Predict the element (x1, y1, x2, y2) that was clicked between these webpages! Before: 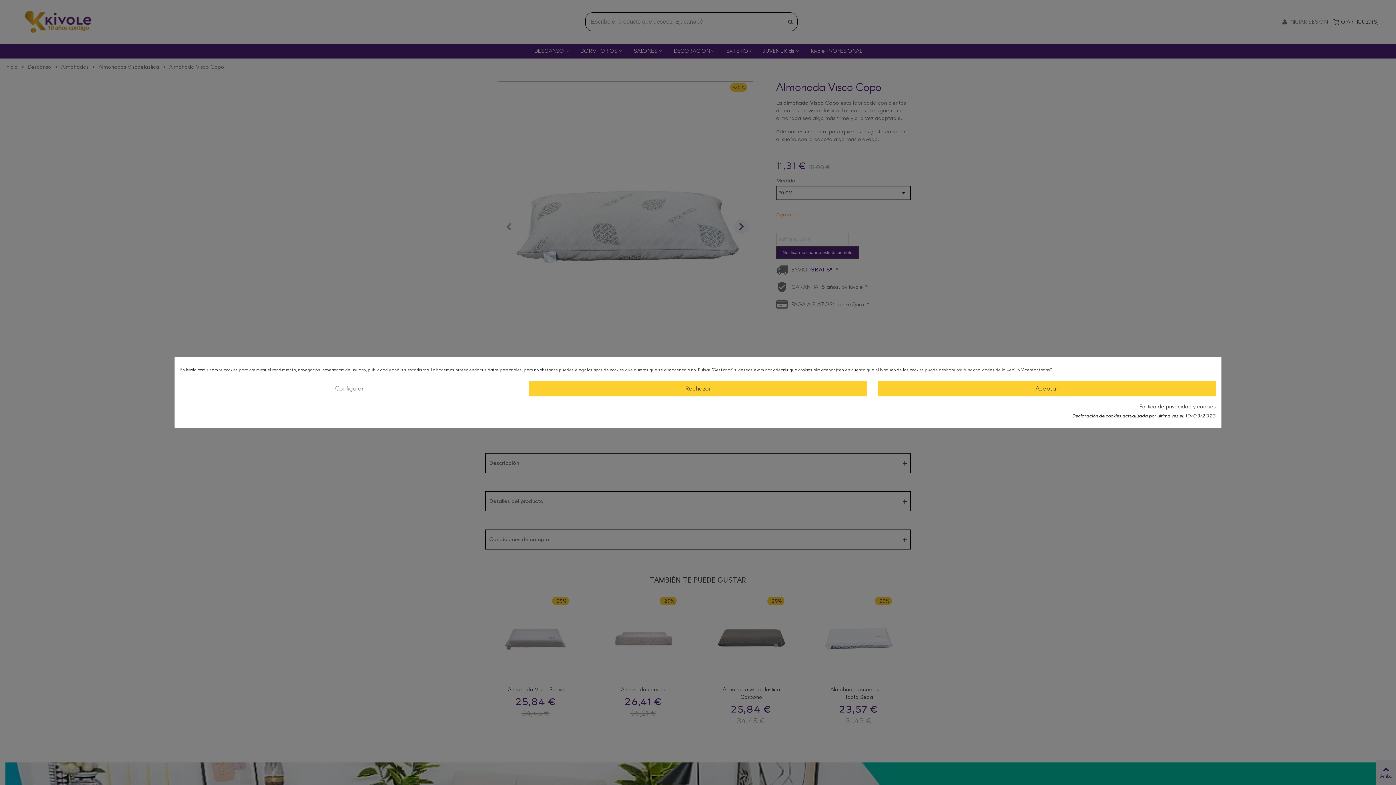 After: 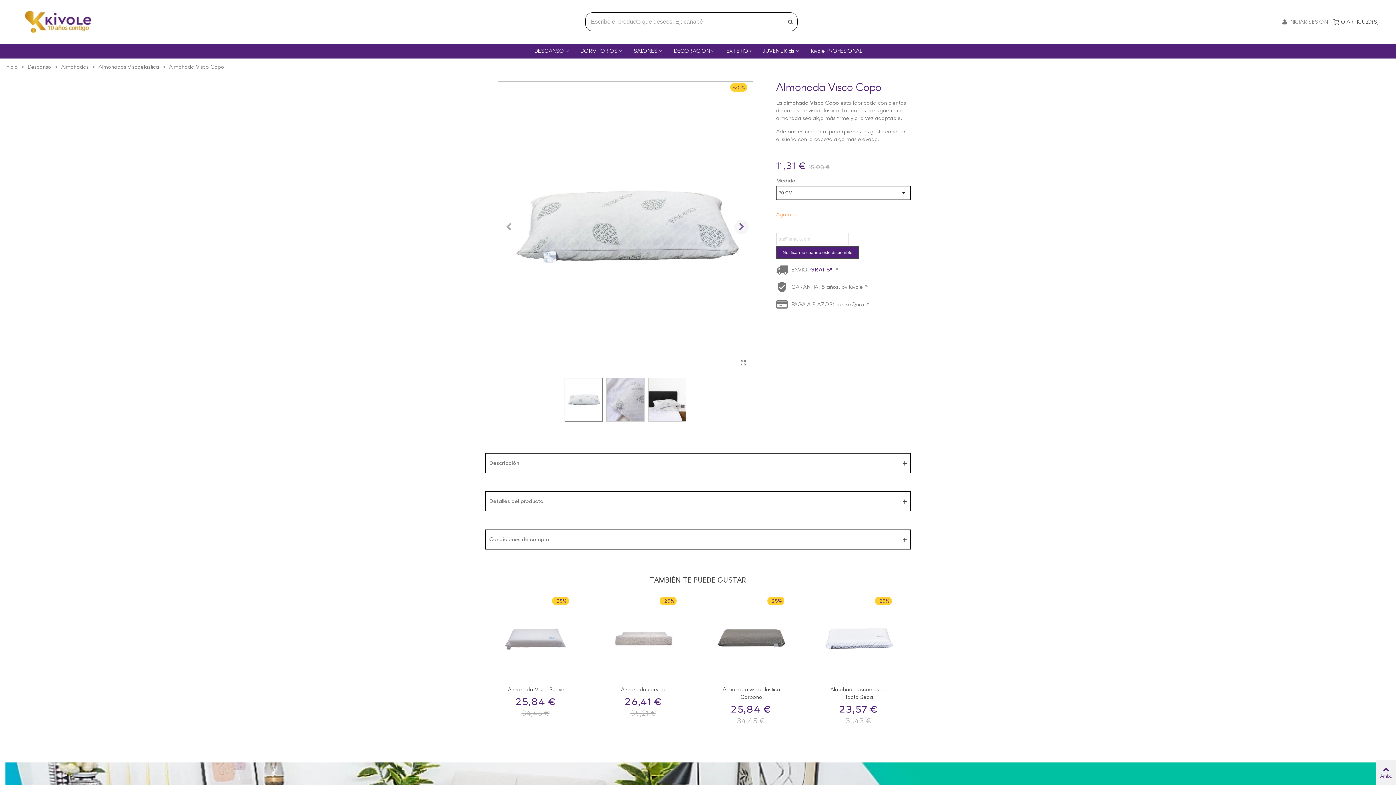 Action: bbox: (529, 380, 867, 396) label: Rechazar